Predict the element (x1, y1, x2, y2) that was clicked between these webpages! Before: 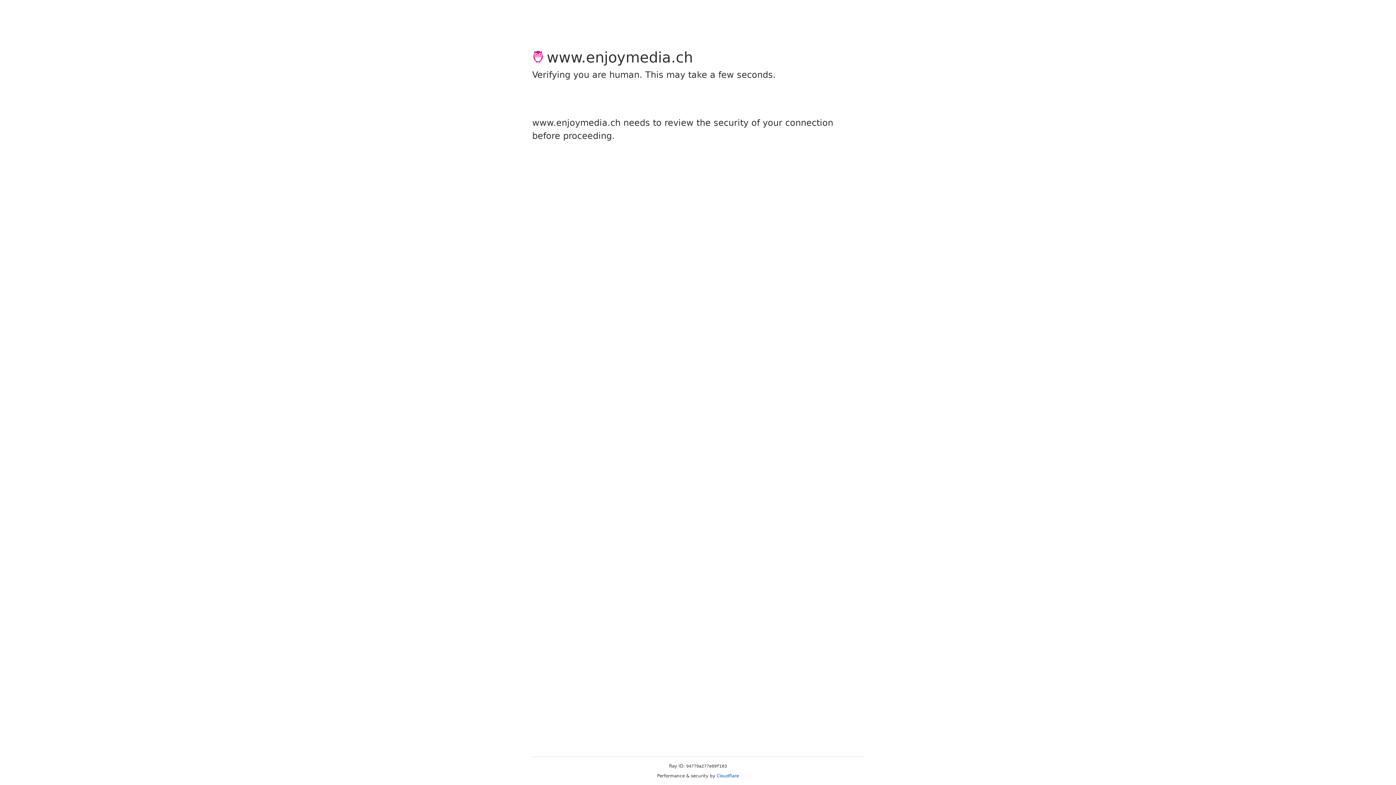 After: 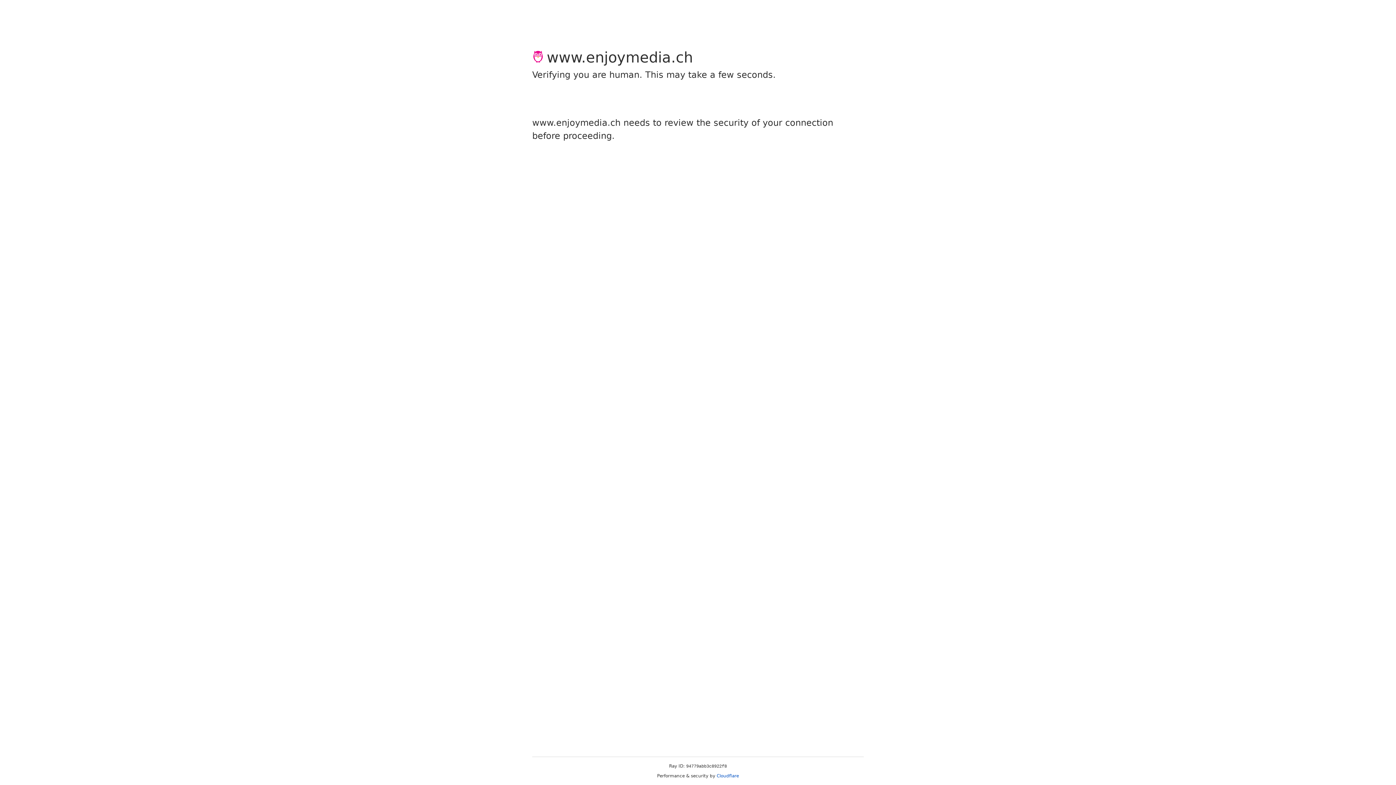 Action: label: Cloudflare bbox: (716, 773, 739, 778)